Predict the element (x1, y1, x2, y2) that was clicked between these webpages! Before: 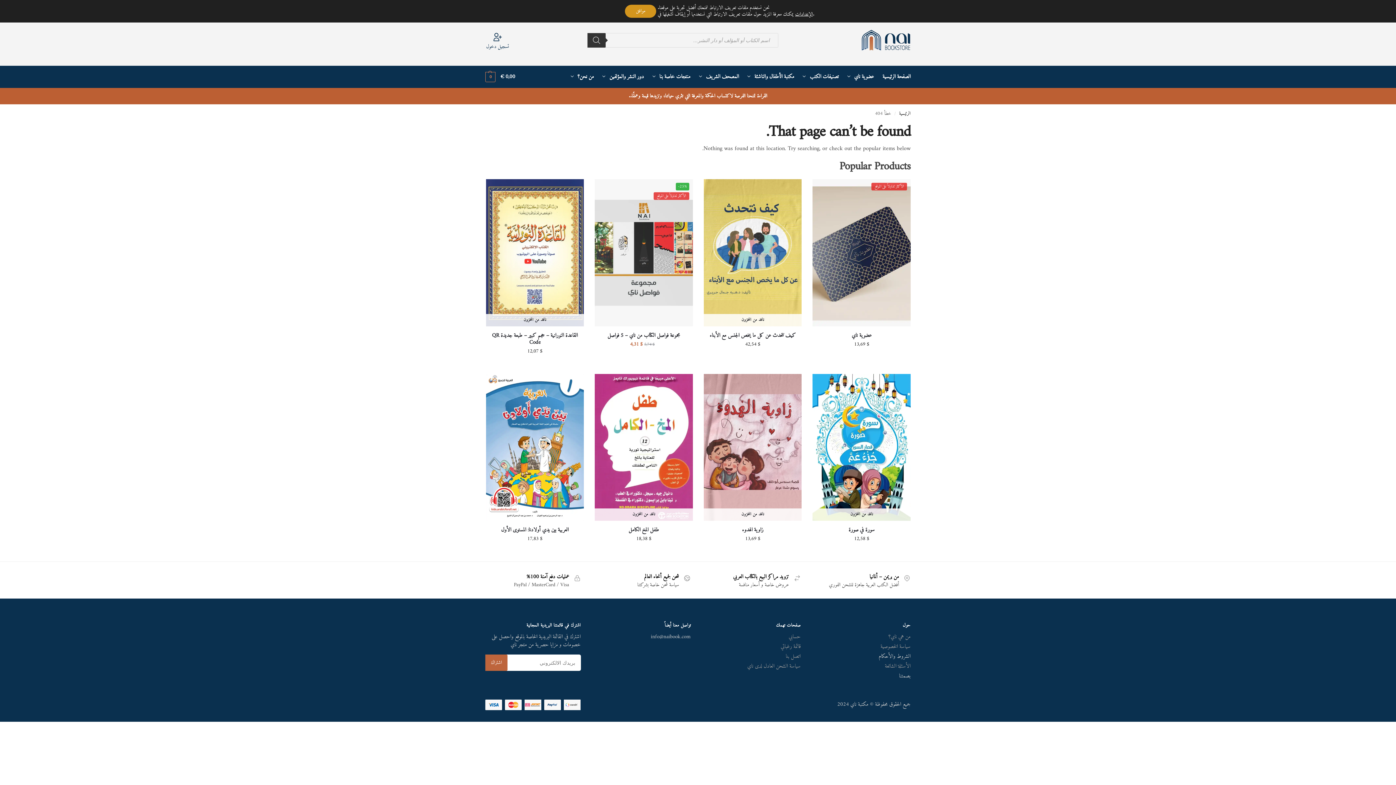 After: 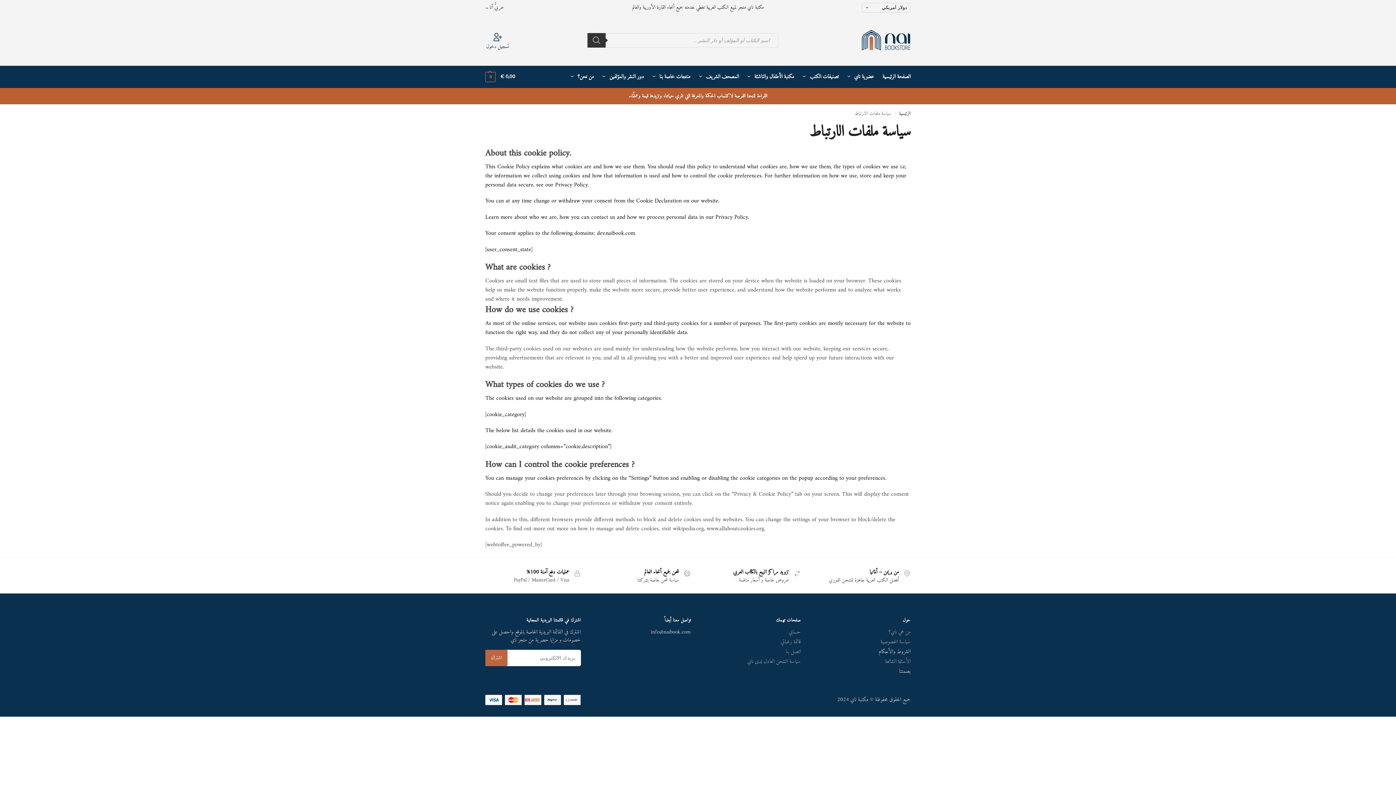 Action: label: سياسة الخصوصية bbox: (880, 642, 910, 652)